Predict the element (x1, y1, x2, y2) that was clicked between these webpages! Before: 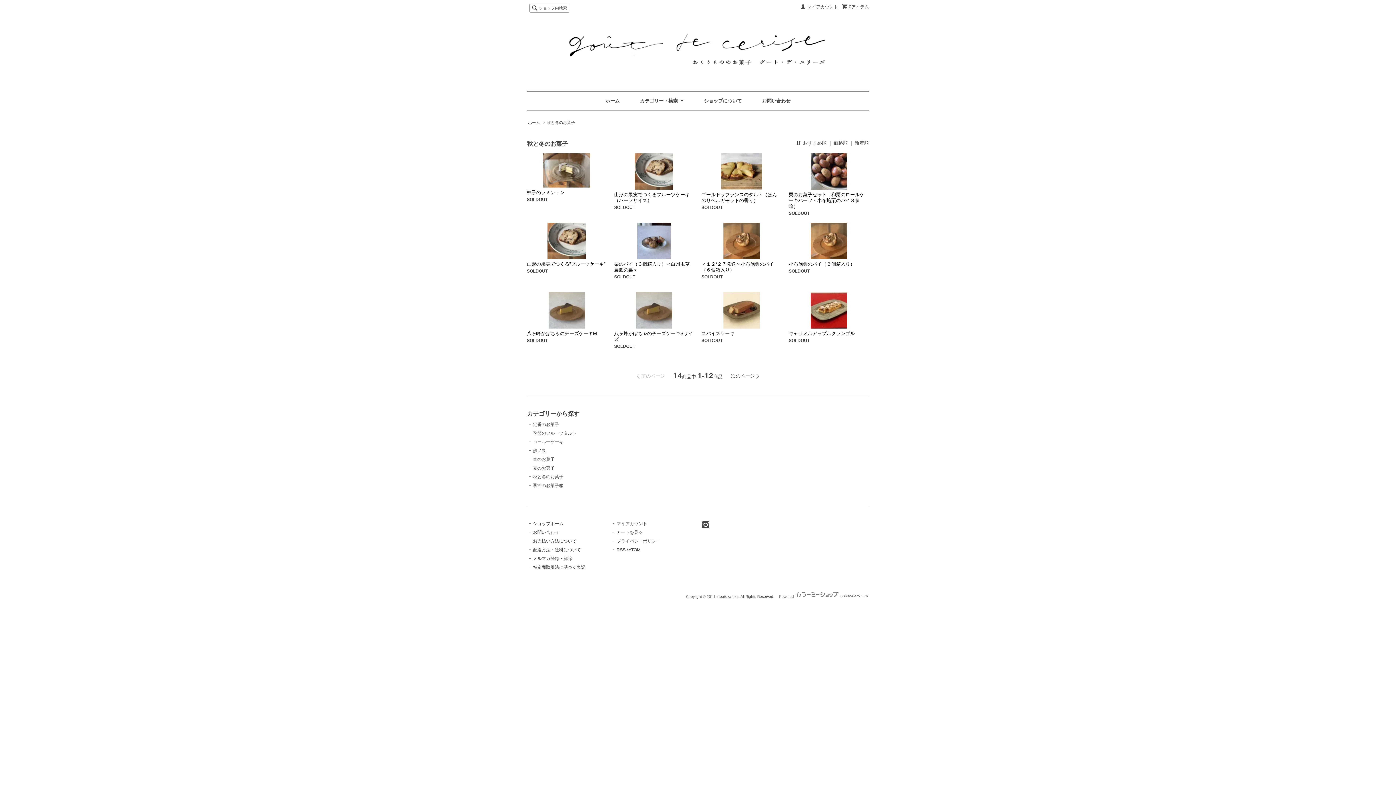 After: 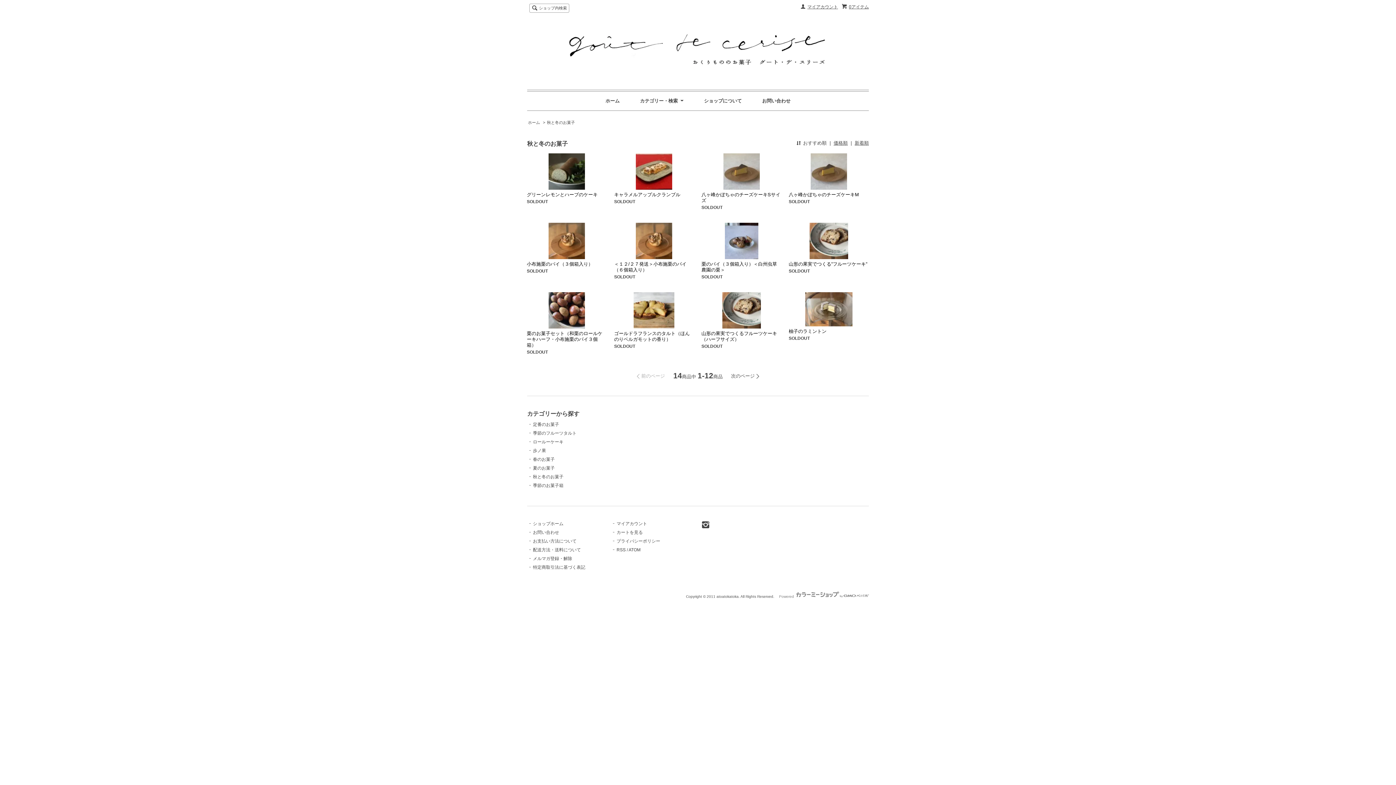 Action: bbox: (533, 474, 563, 479) label: 秋と冬のお菓子